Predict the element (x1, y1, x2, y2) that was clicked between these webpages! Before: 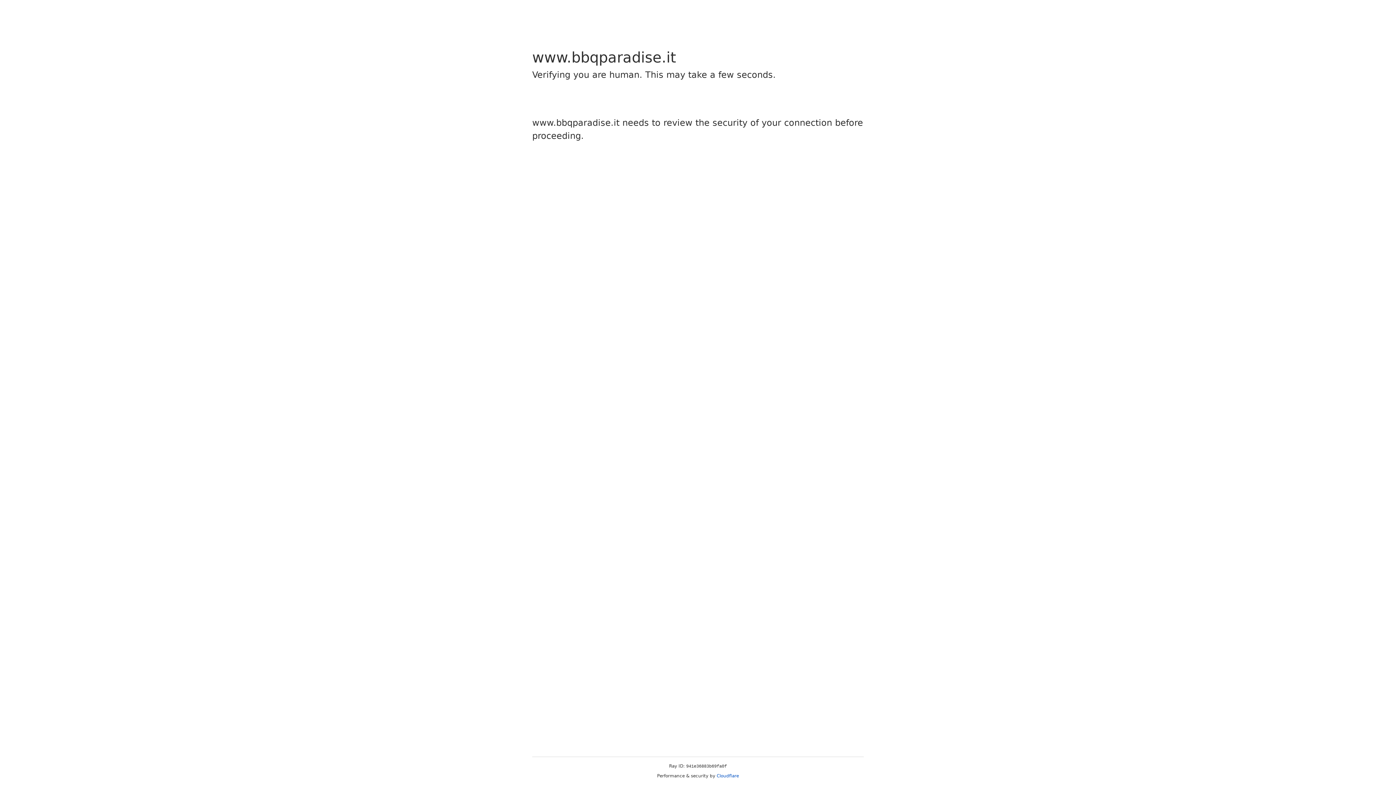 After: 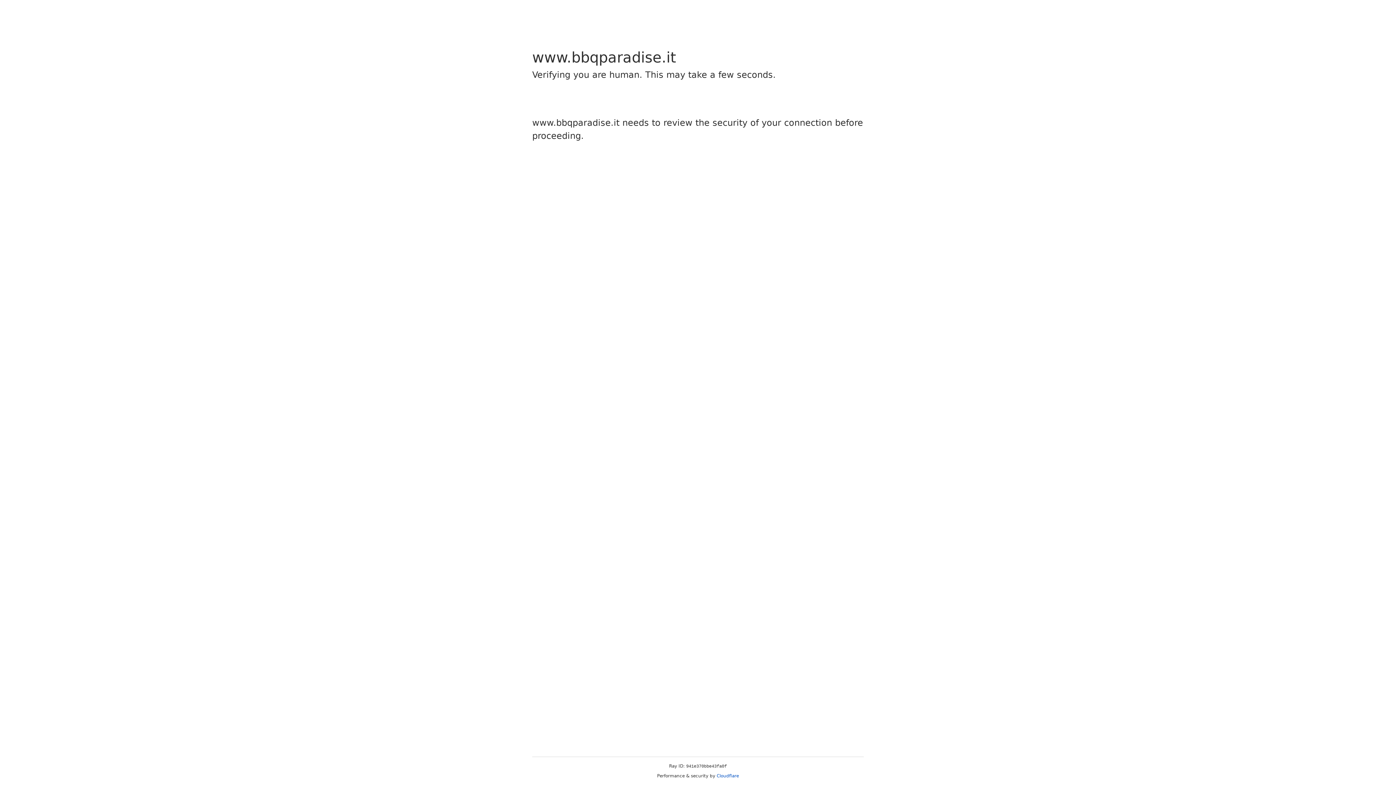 Action: bbox: (716, 773, 739, 778) label: Cloudflare